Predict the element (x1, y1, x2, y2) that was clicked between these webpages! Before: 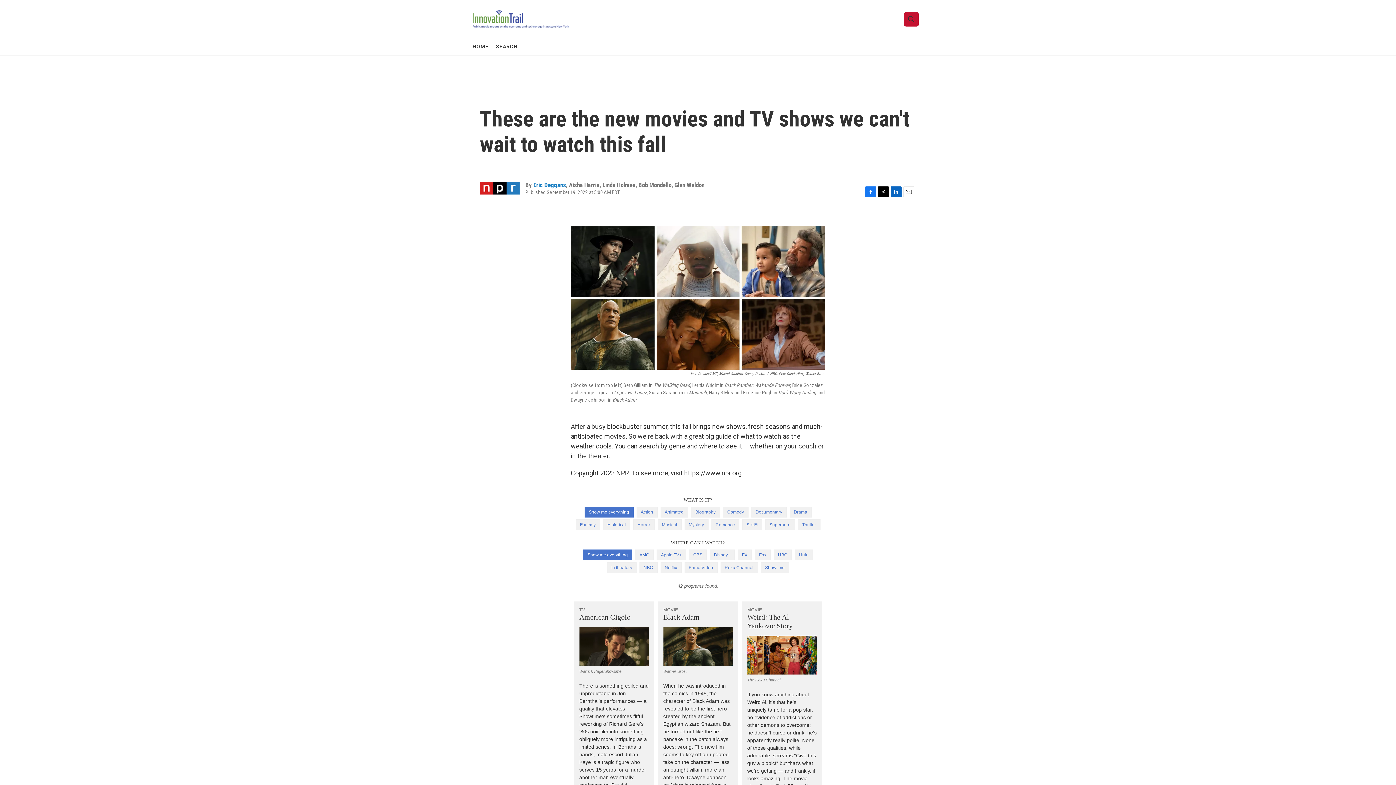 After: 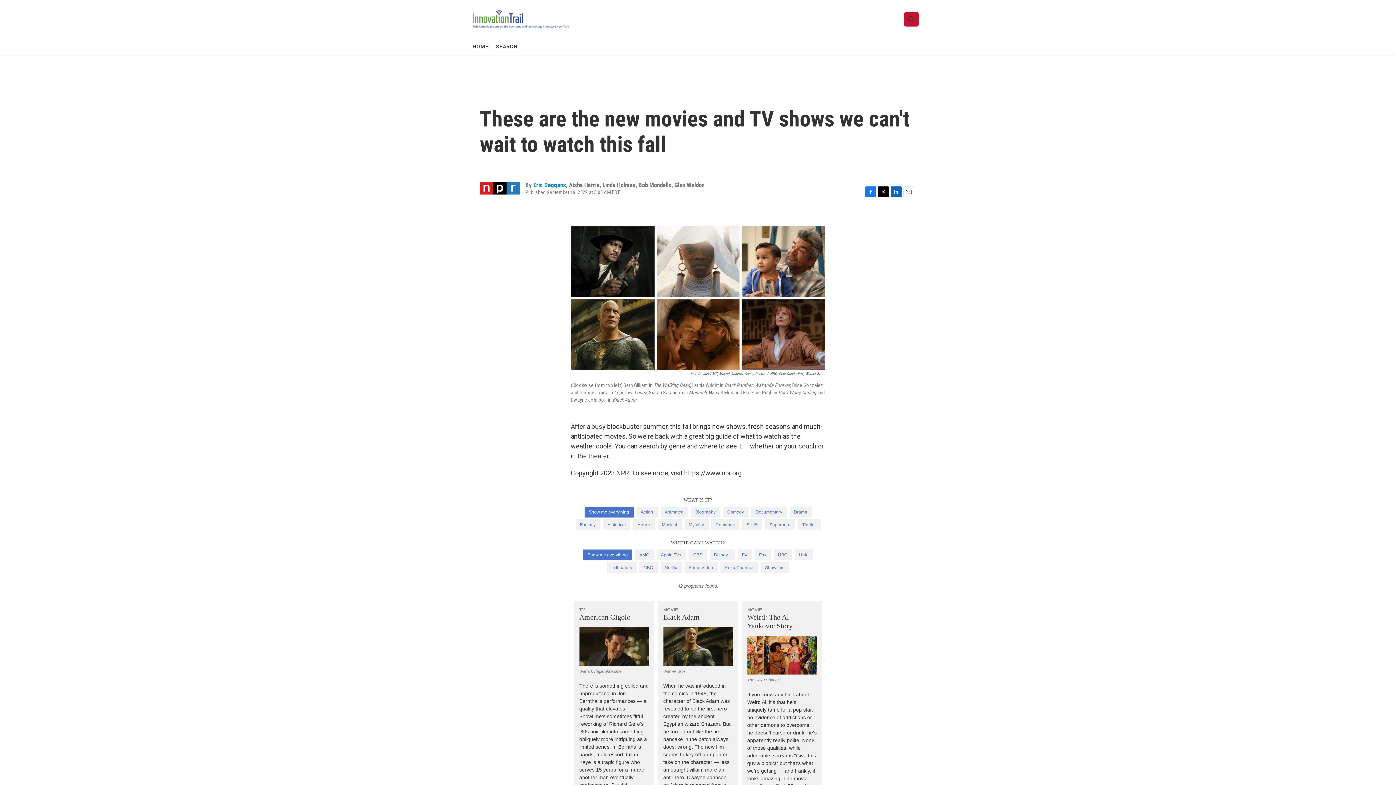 Action: bbox: (878, 186, 889, 197) label: Twitter